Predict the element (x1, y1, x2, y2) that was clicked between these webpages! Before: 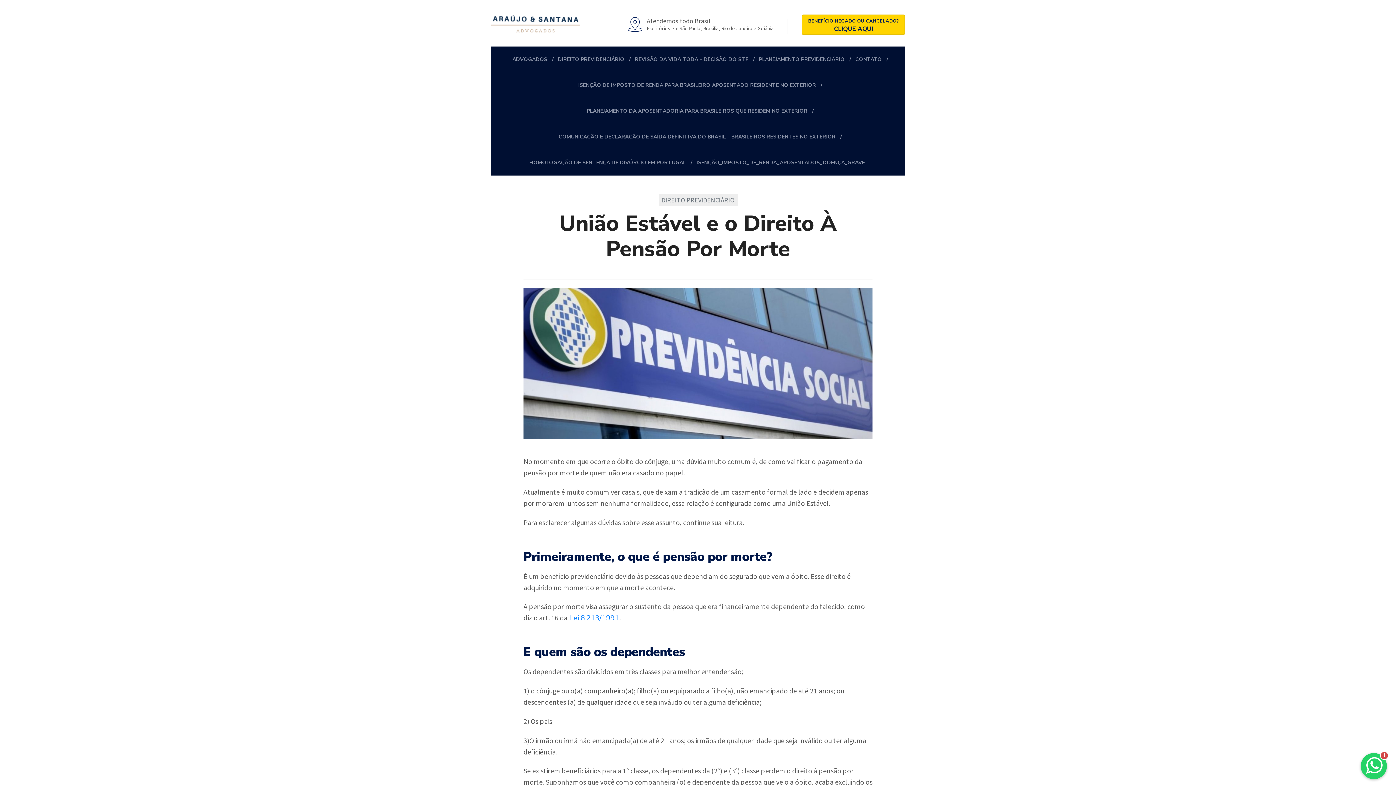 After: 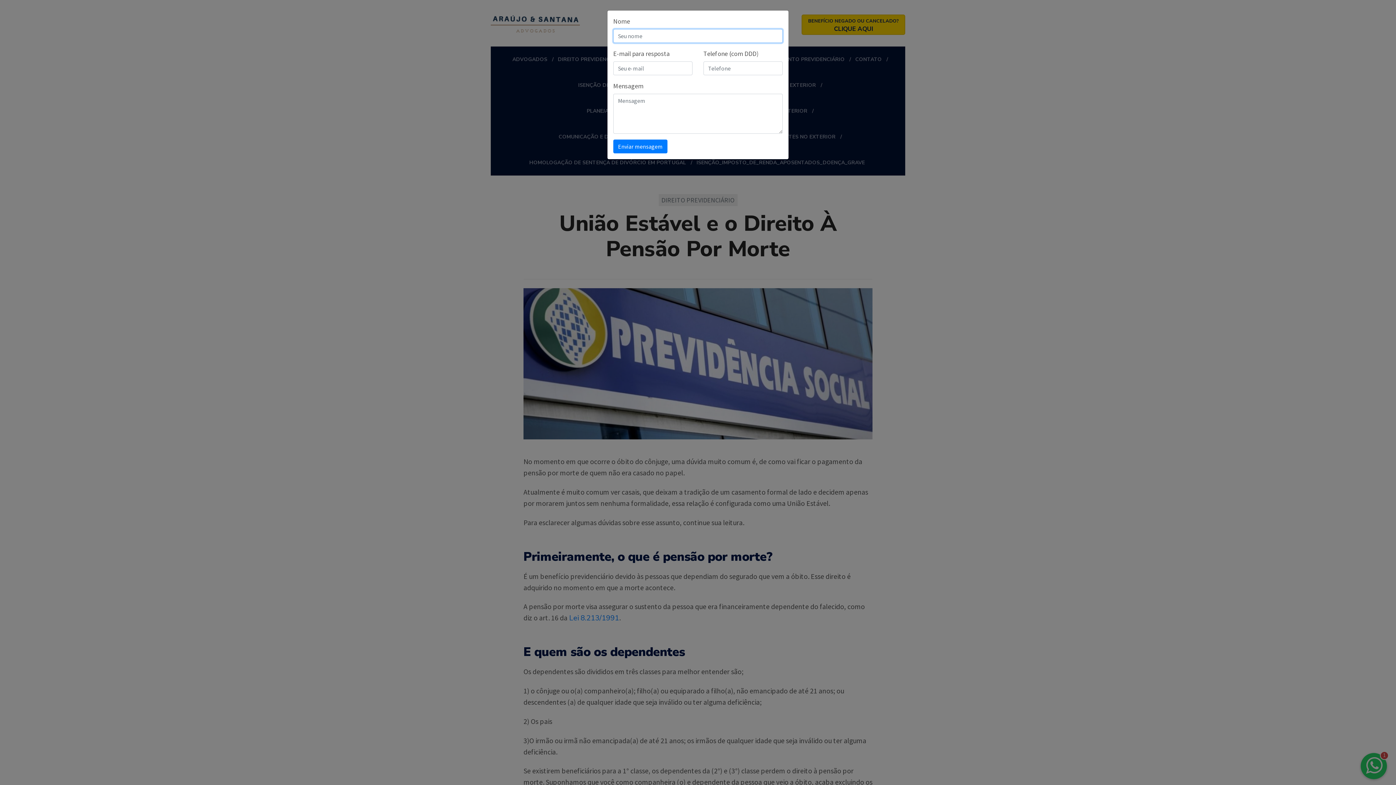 Action: bbox: (801, 14, 905, 34) label: BENEFÍCIO NEGADO OU CANCELADO?
CLIQUE AQUI